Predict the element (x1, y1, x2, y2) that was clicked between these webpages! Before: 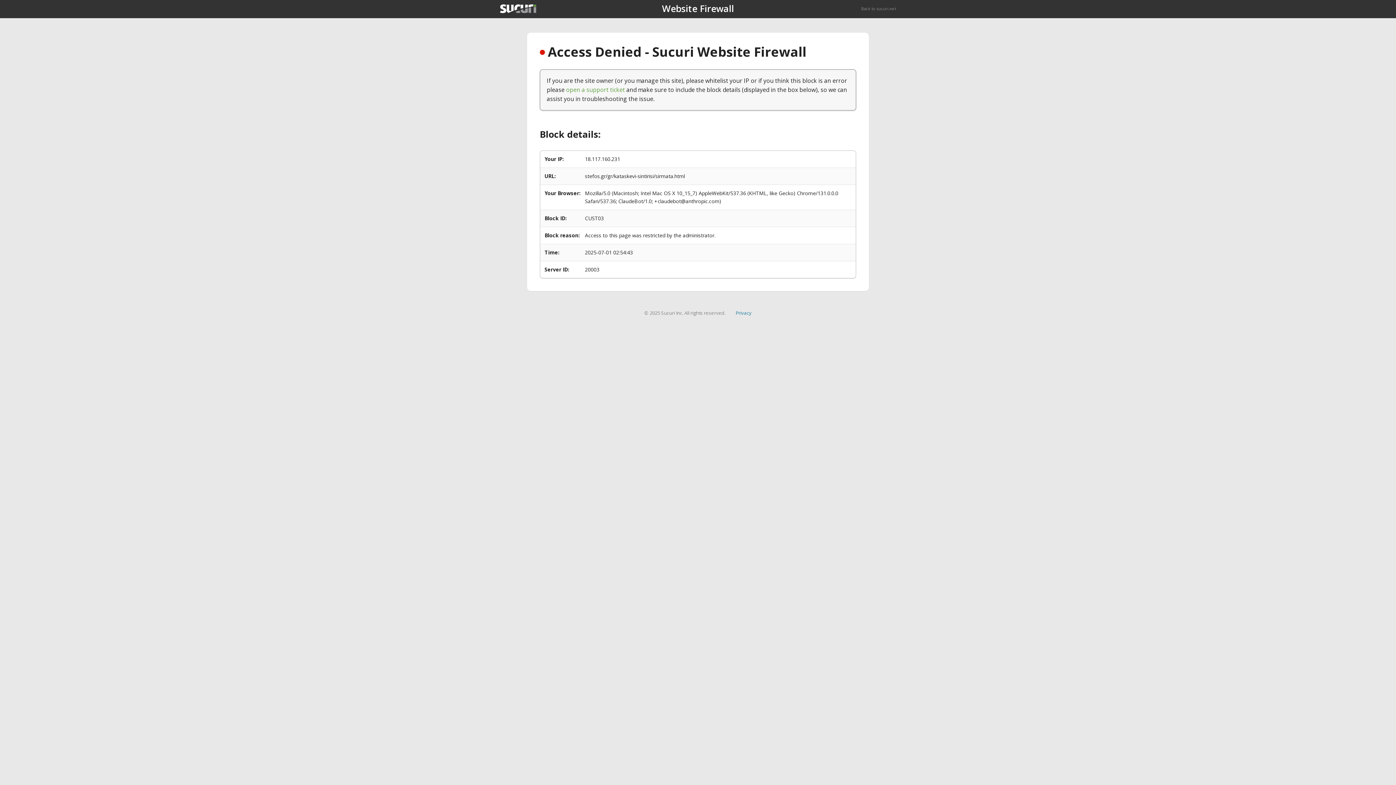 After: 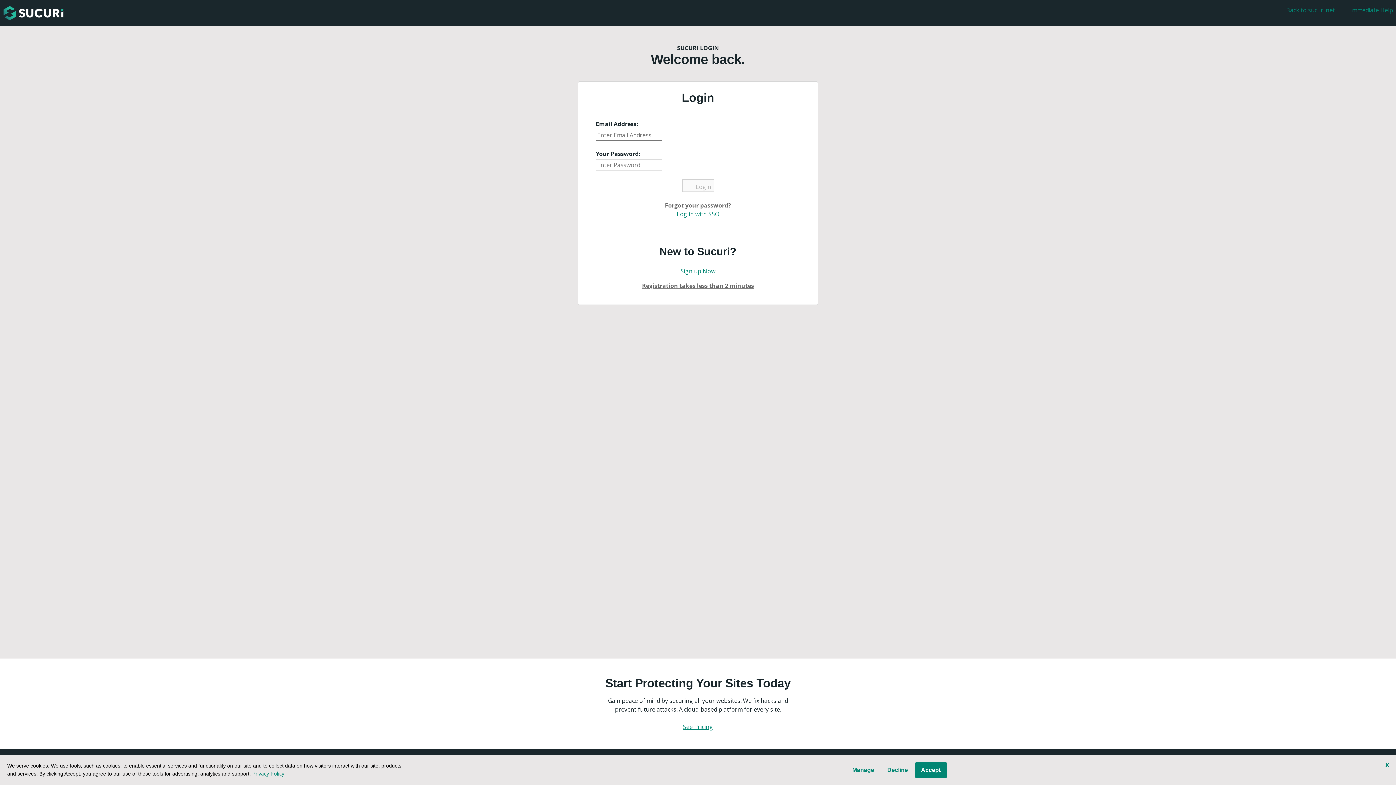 Action: bbox: (566, 85, 625, 93) label: open a support ticket